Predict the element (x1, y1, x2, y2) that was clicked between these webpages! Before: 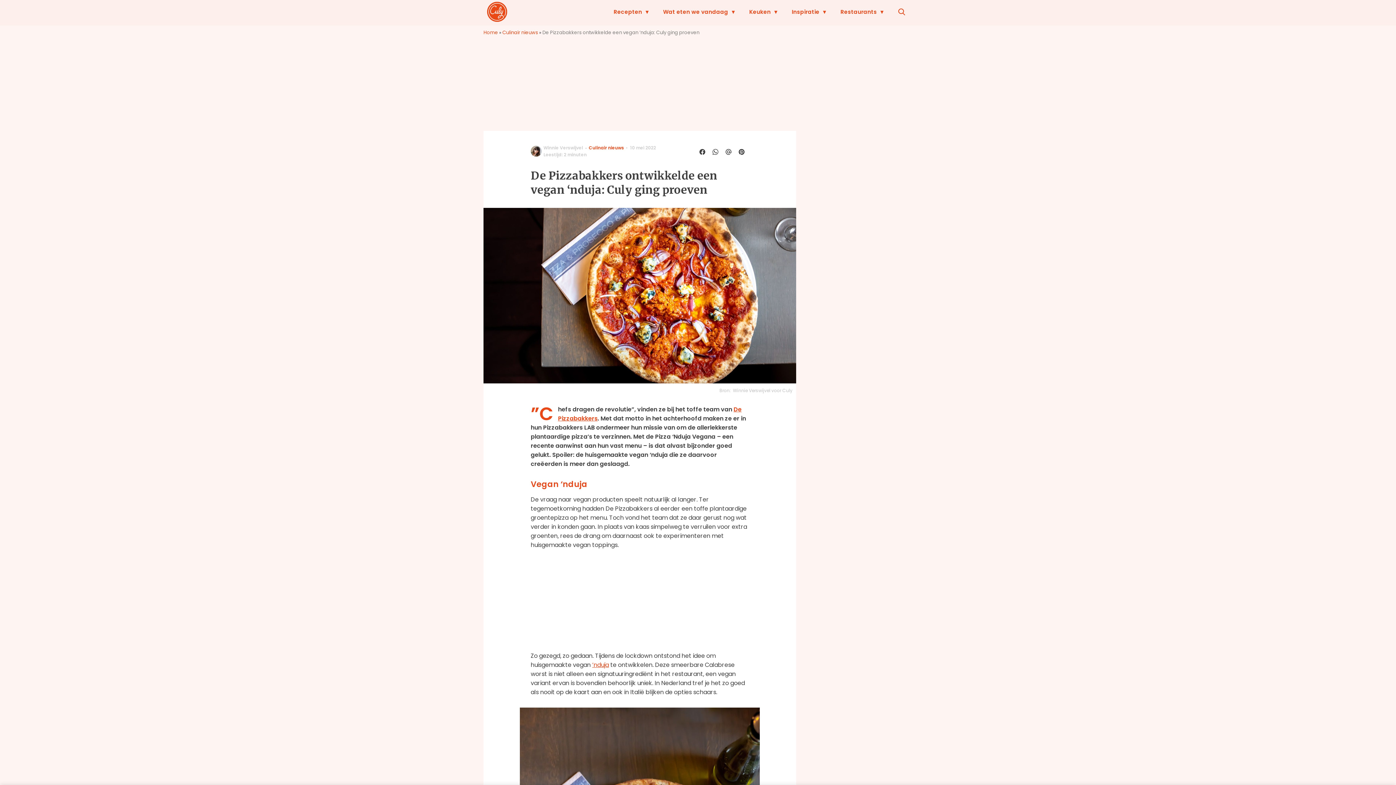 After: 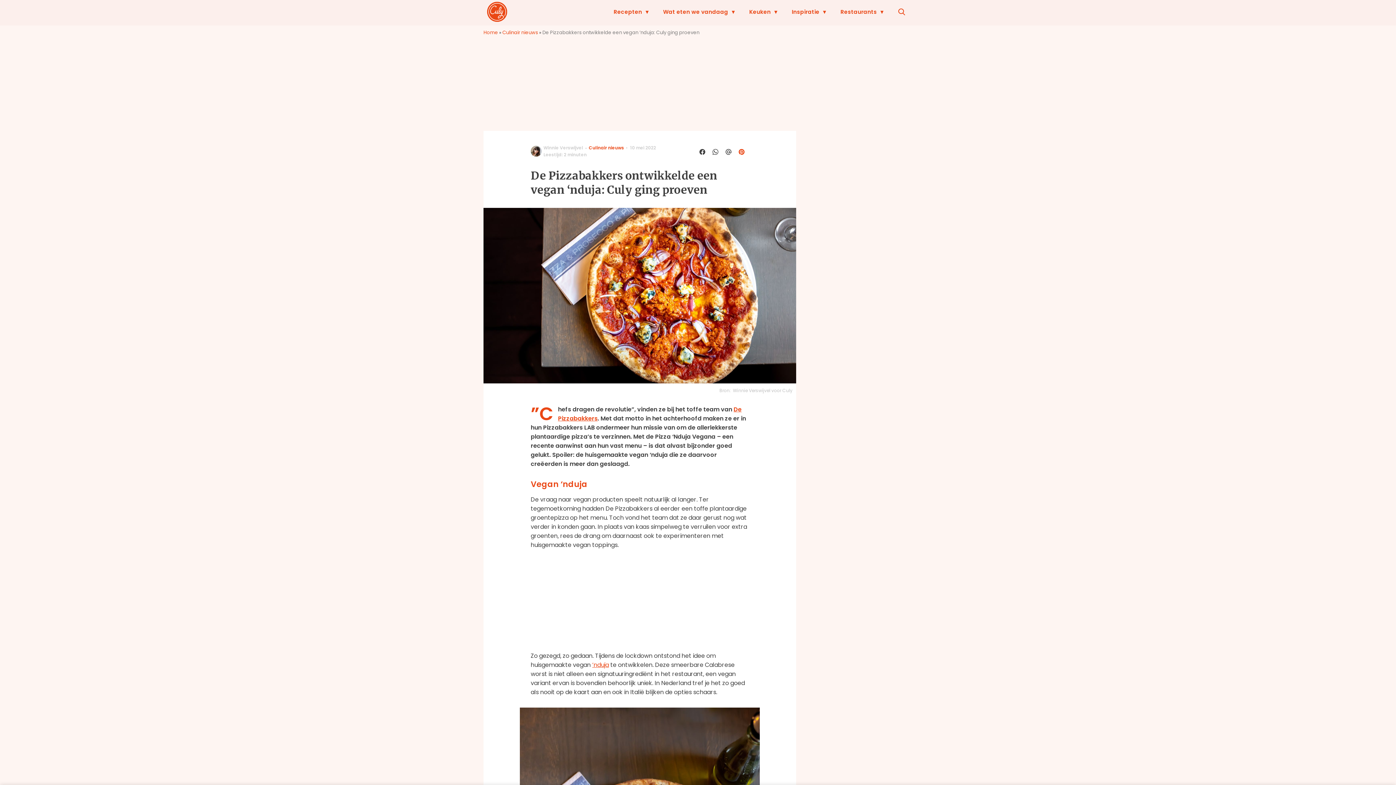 Action: bbox: (736, 146, 749, 157)